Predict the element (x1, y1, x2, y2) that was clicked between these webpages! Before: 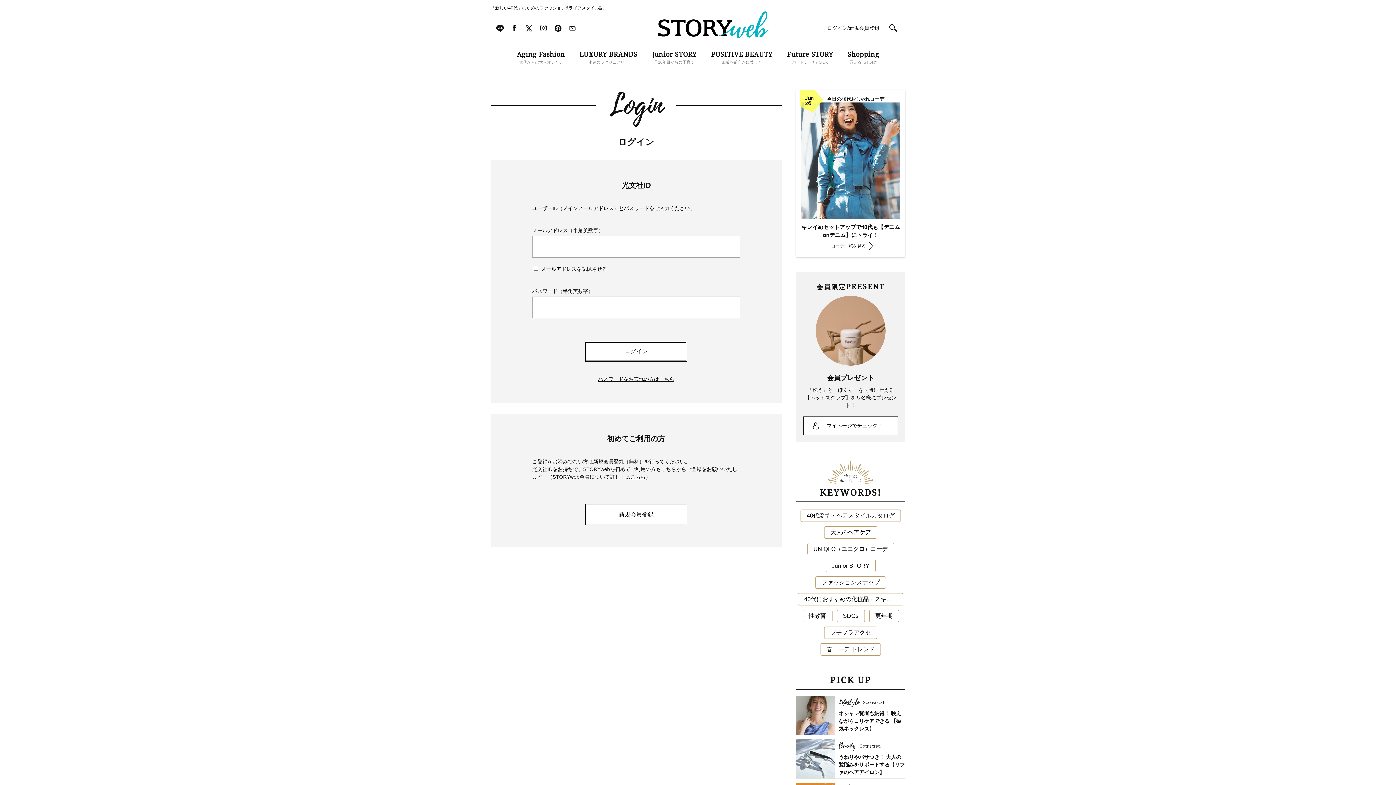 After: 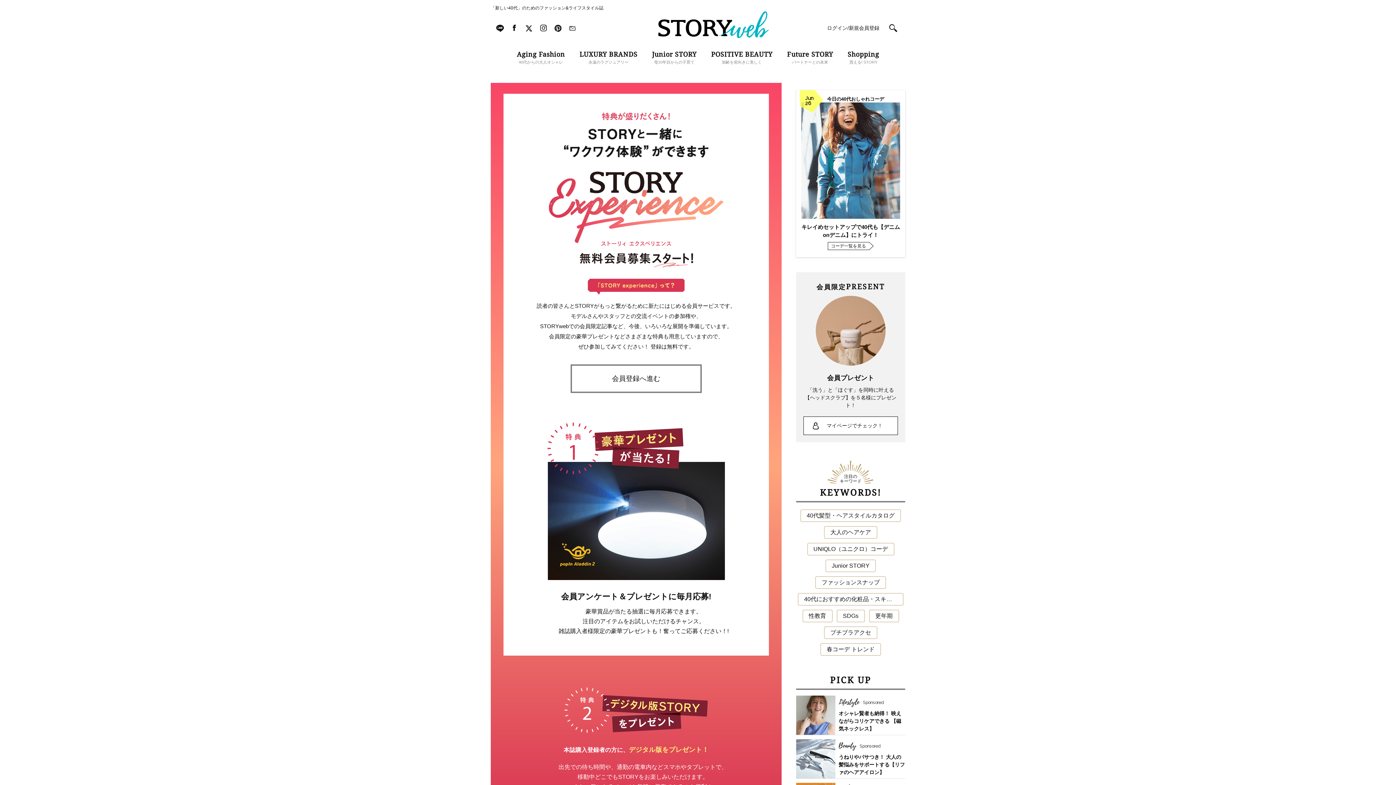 Action: bbox: (630, 474, 645, 480) label: こちら